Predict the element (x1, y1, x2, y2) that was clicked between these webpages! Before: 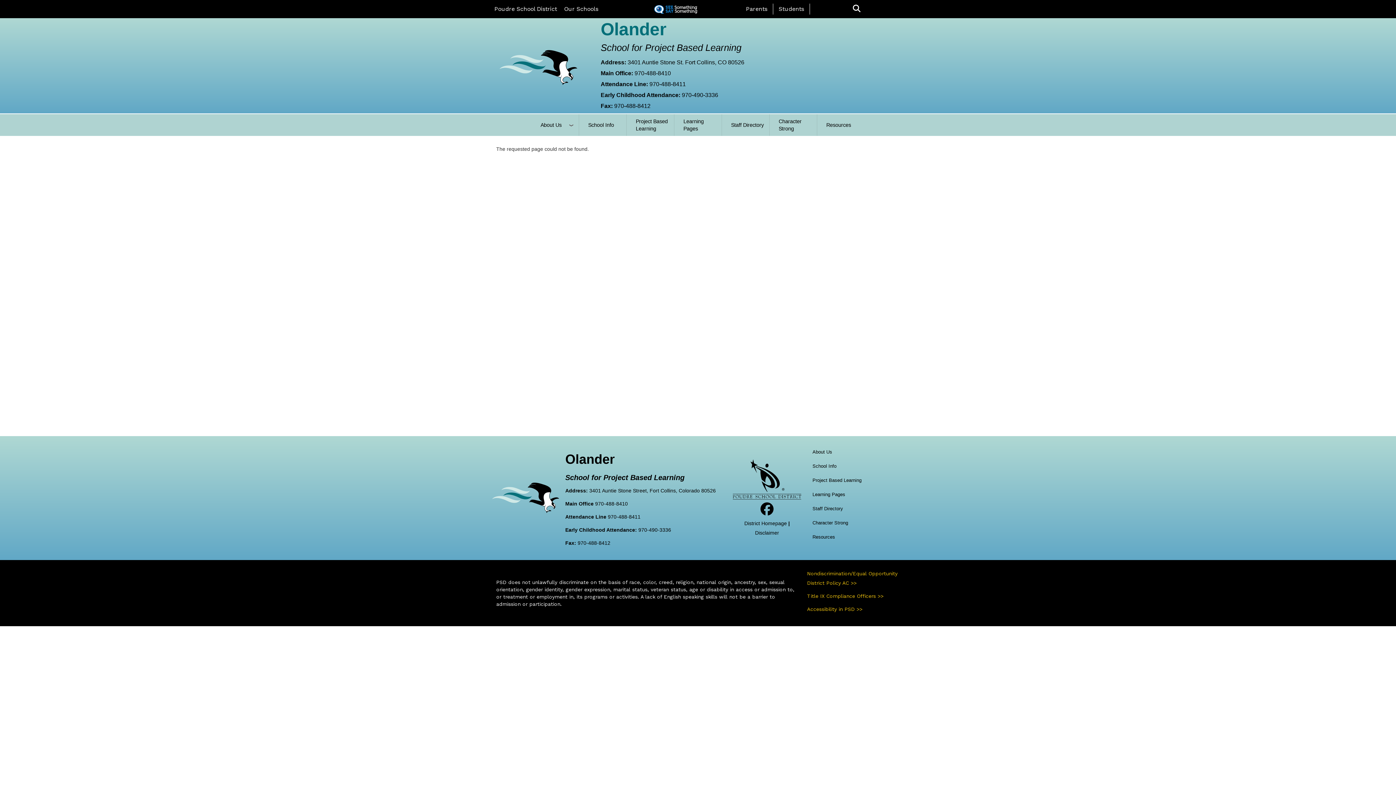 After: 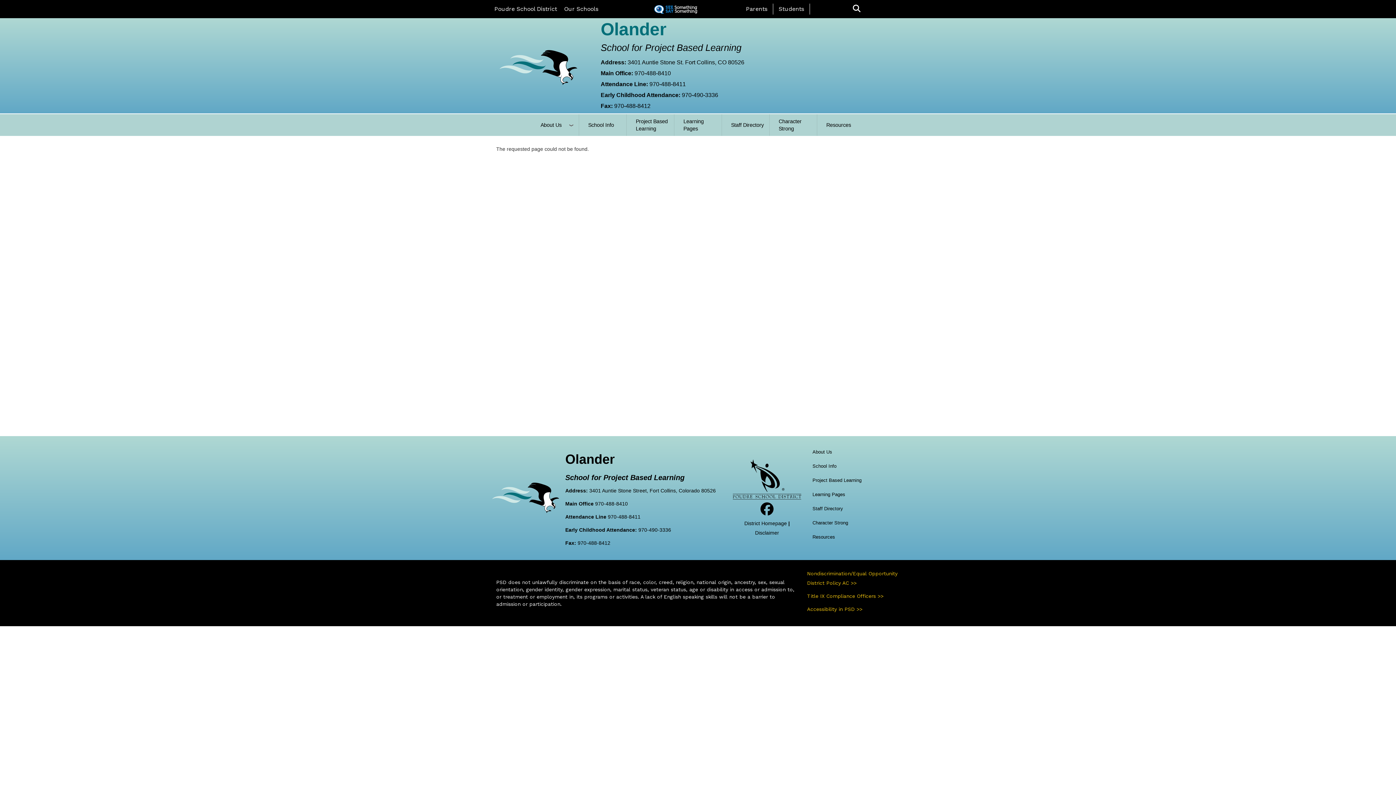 Action: bbox: (494, 5, 557, 12) label: Poudre School District